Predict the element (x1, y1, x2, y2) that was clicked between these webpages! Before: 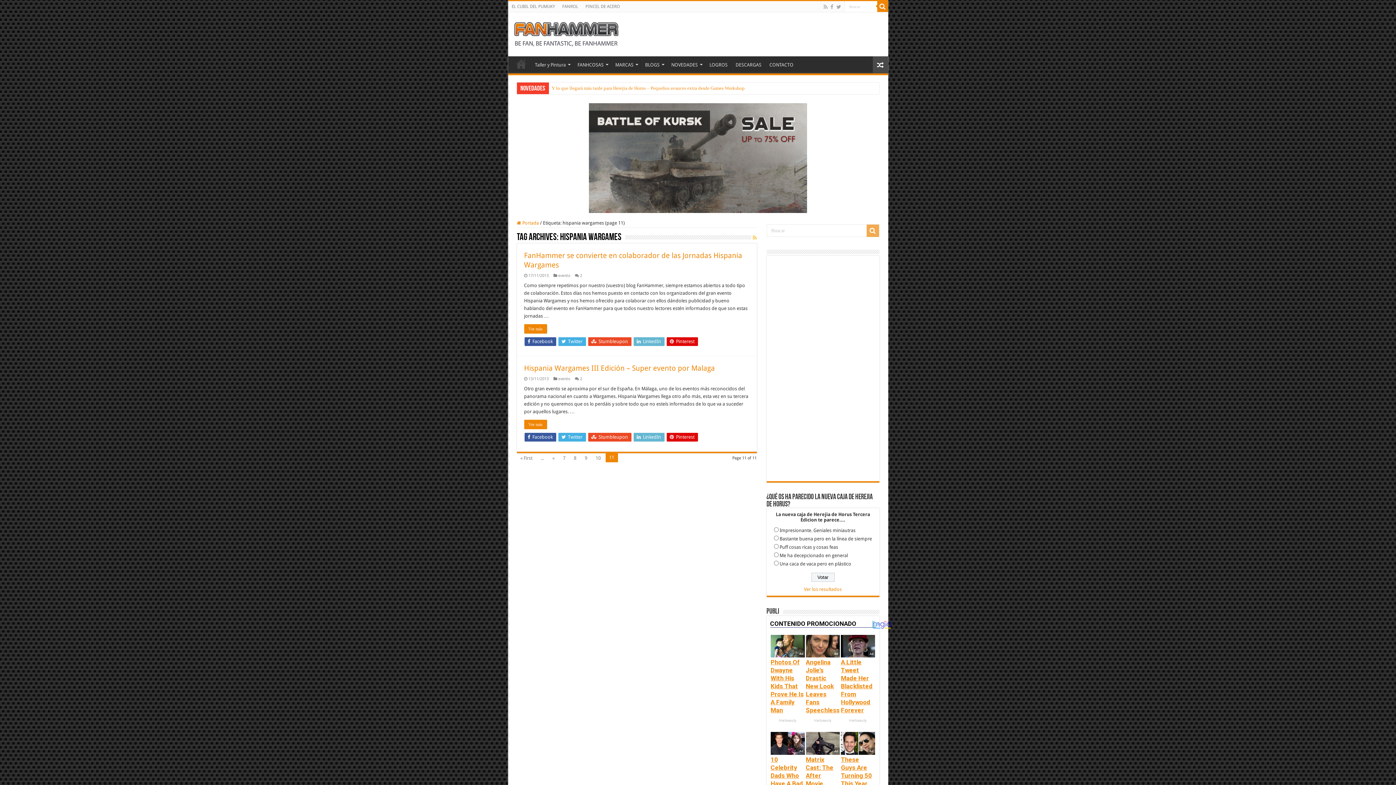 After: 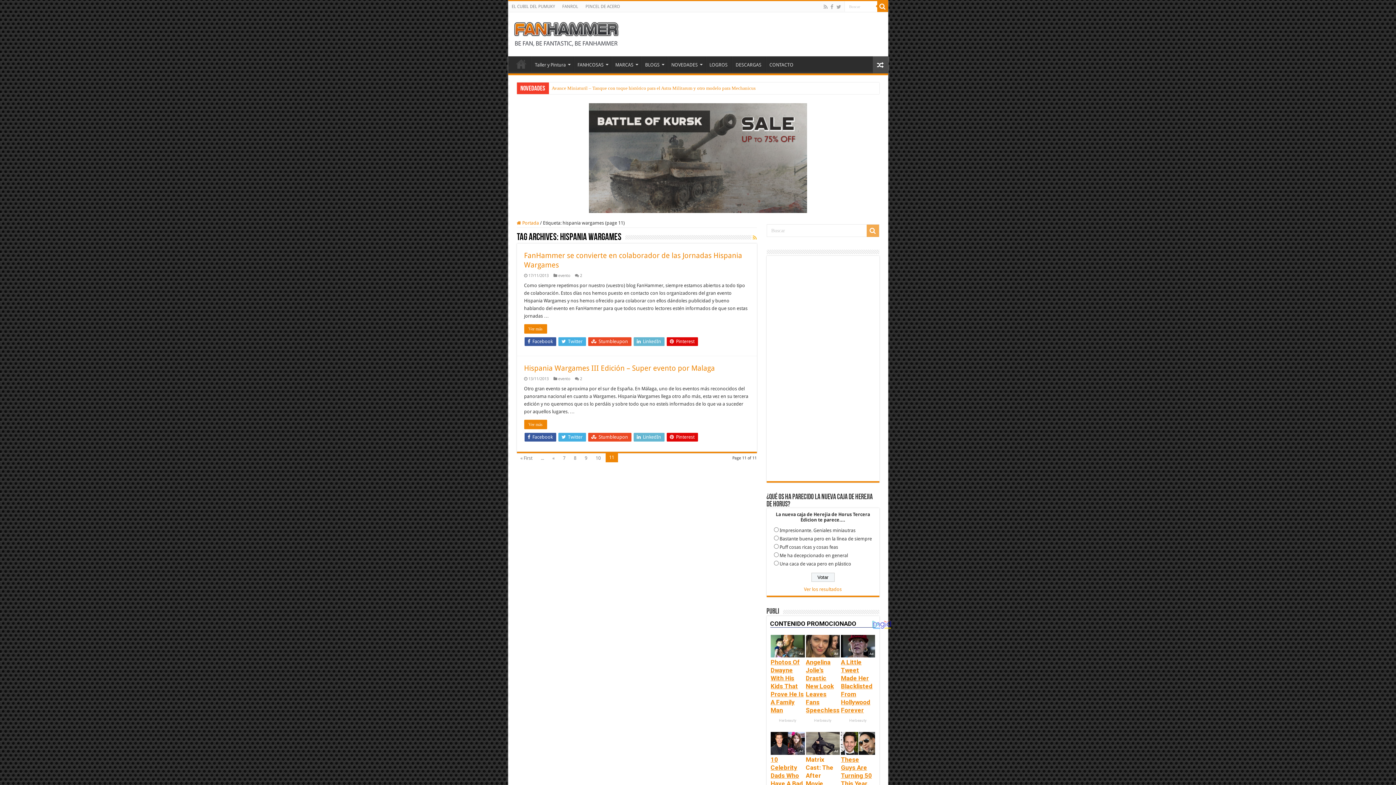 Action: bbox: (806, 732, 840, 755)